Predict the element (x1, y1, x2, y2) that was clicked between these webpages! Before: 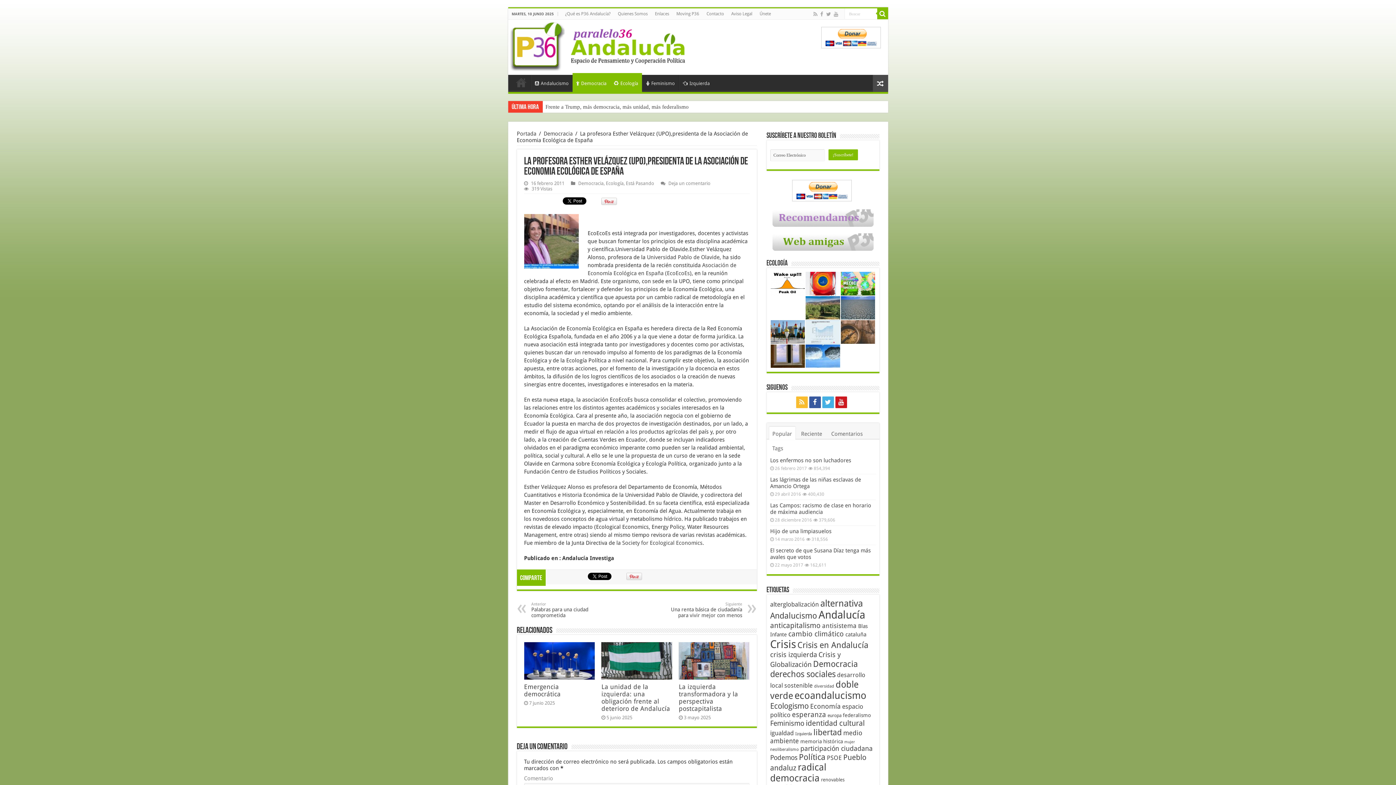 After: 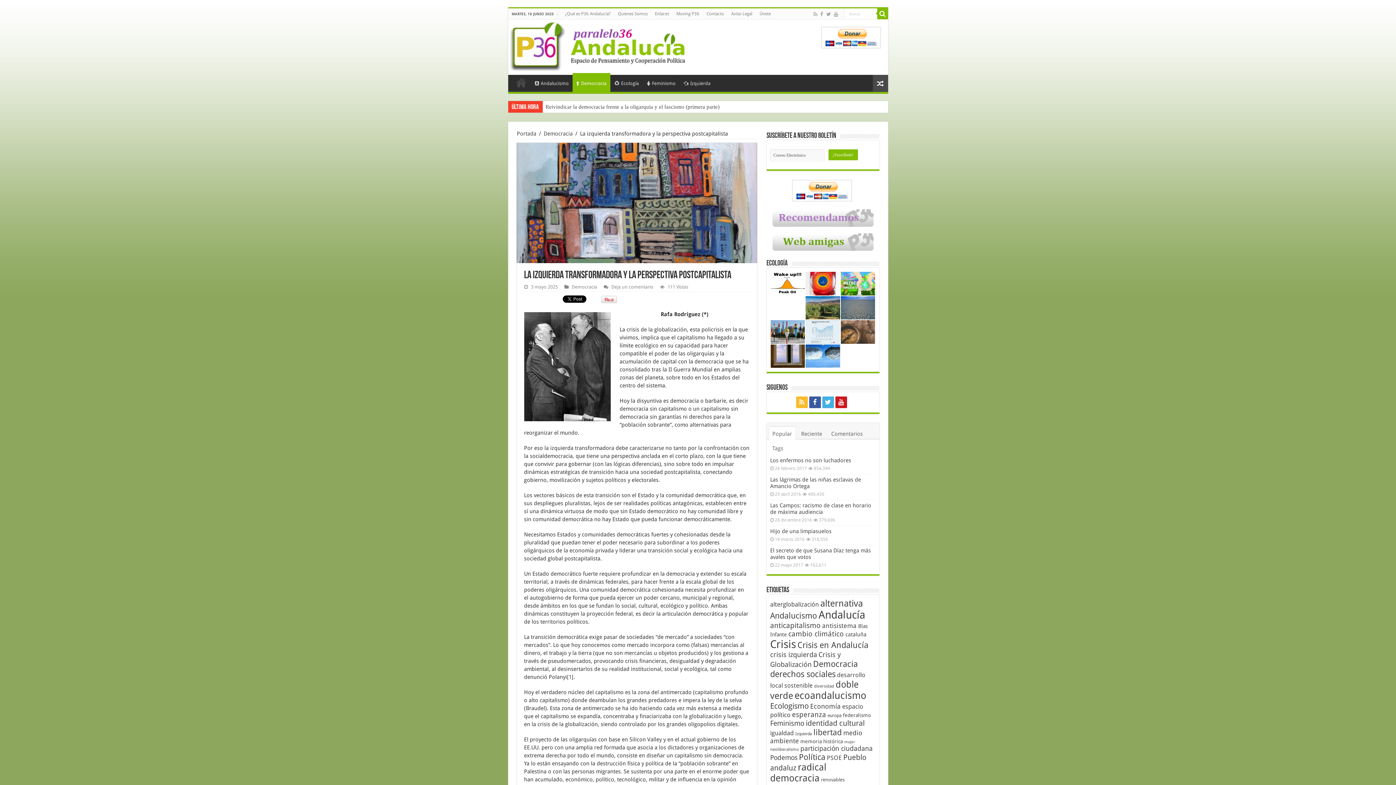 Action: bbox: (678, 683, 738, 712) label: La izquierda transformadora y la perspectiva postcapitalista